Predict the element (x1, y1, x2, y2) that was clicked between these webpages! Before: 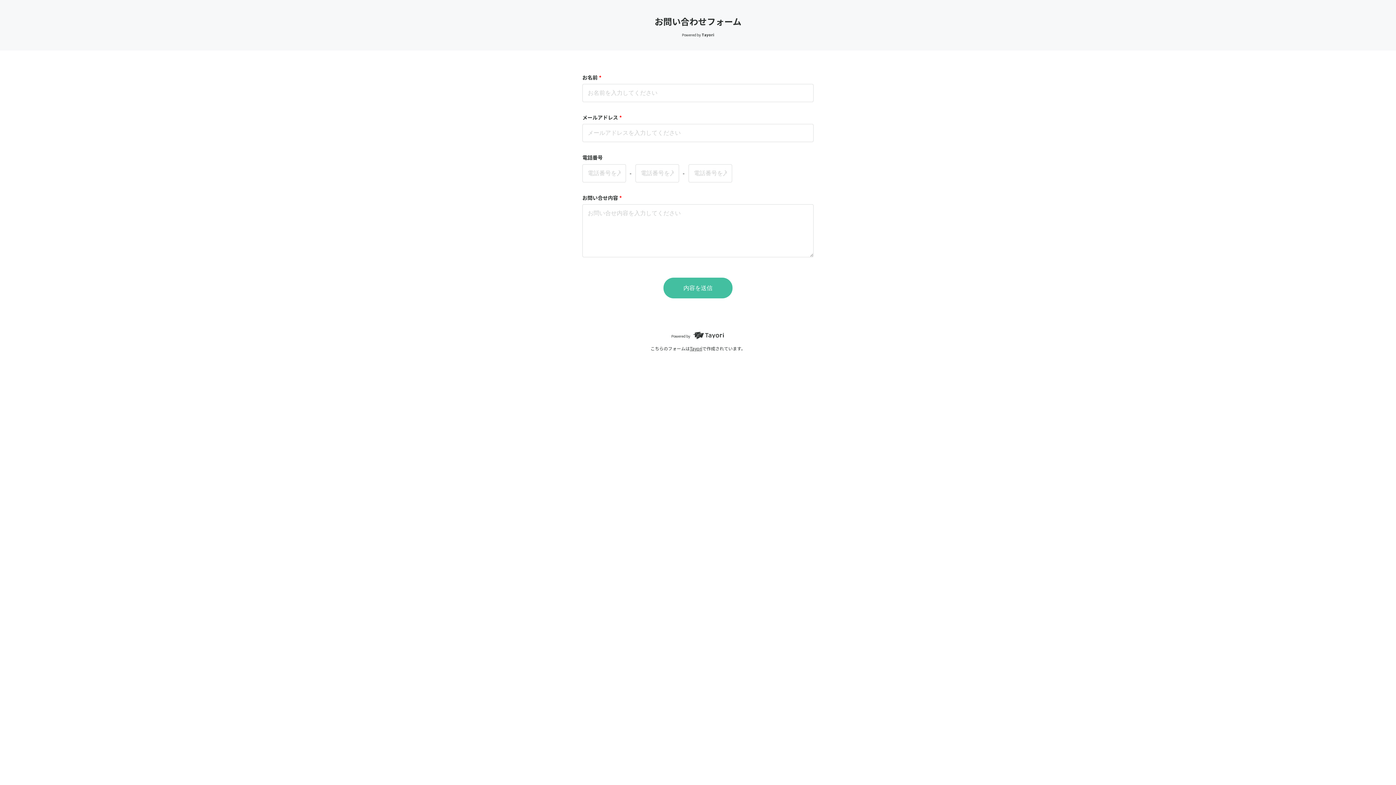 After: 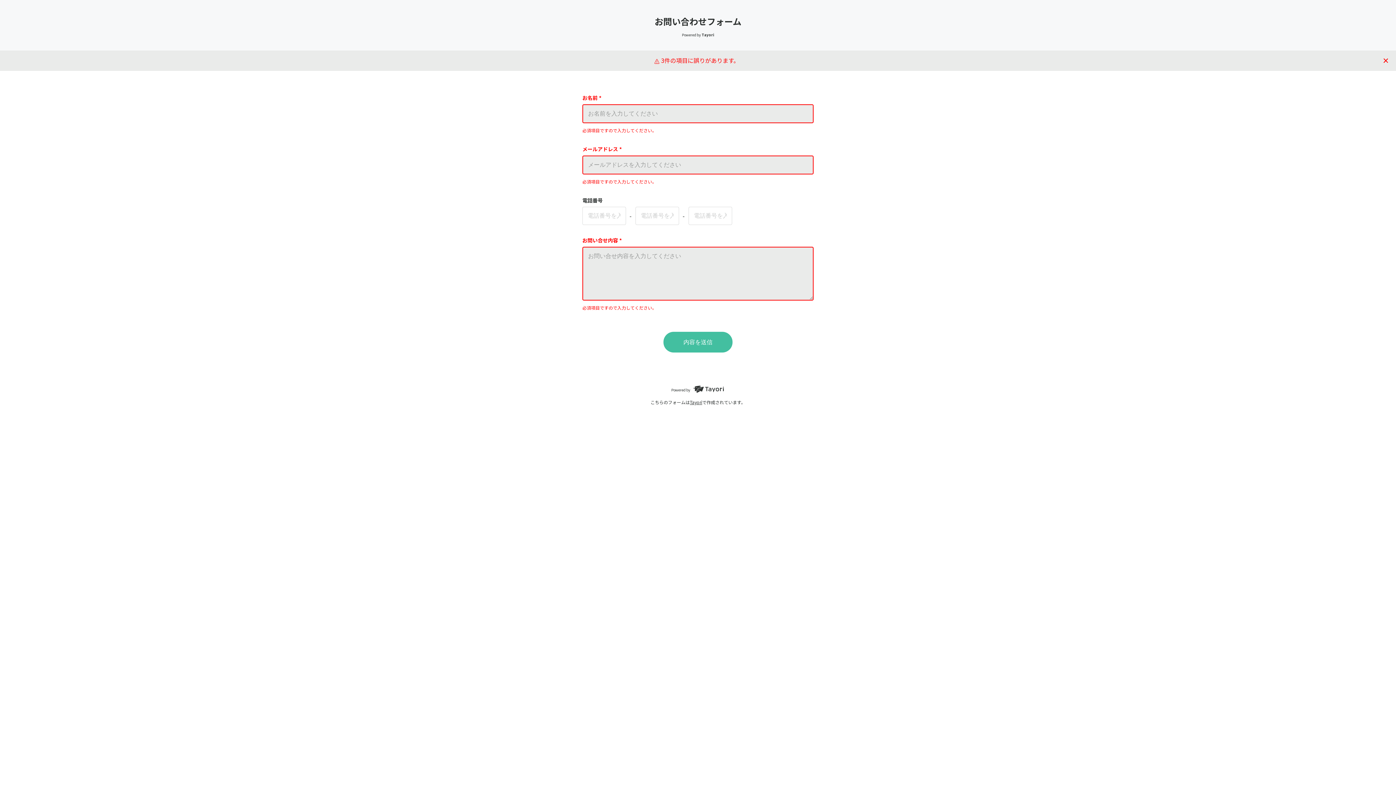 Action: bbox: (663, 277, 732, 298) label: 内容を送信